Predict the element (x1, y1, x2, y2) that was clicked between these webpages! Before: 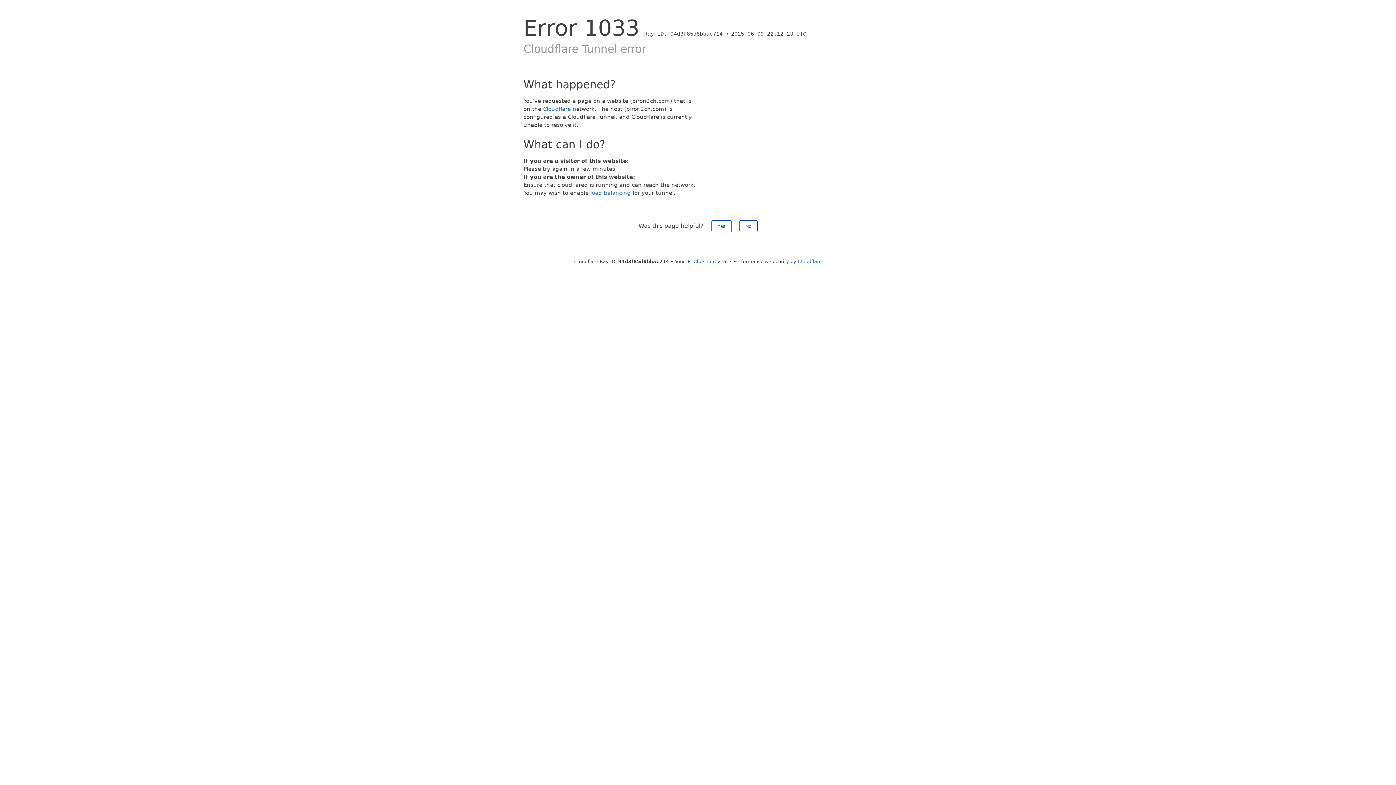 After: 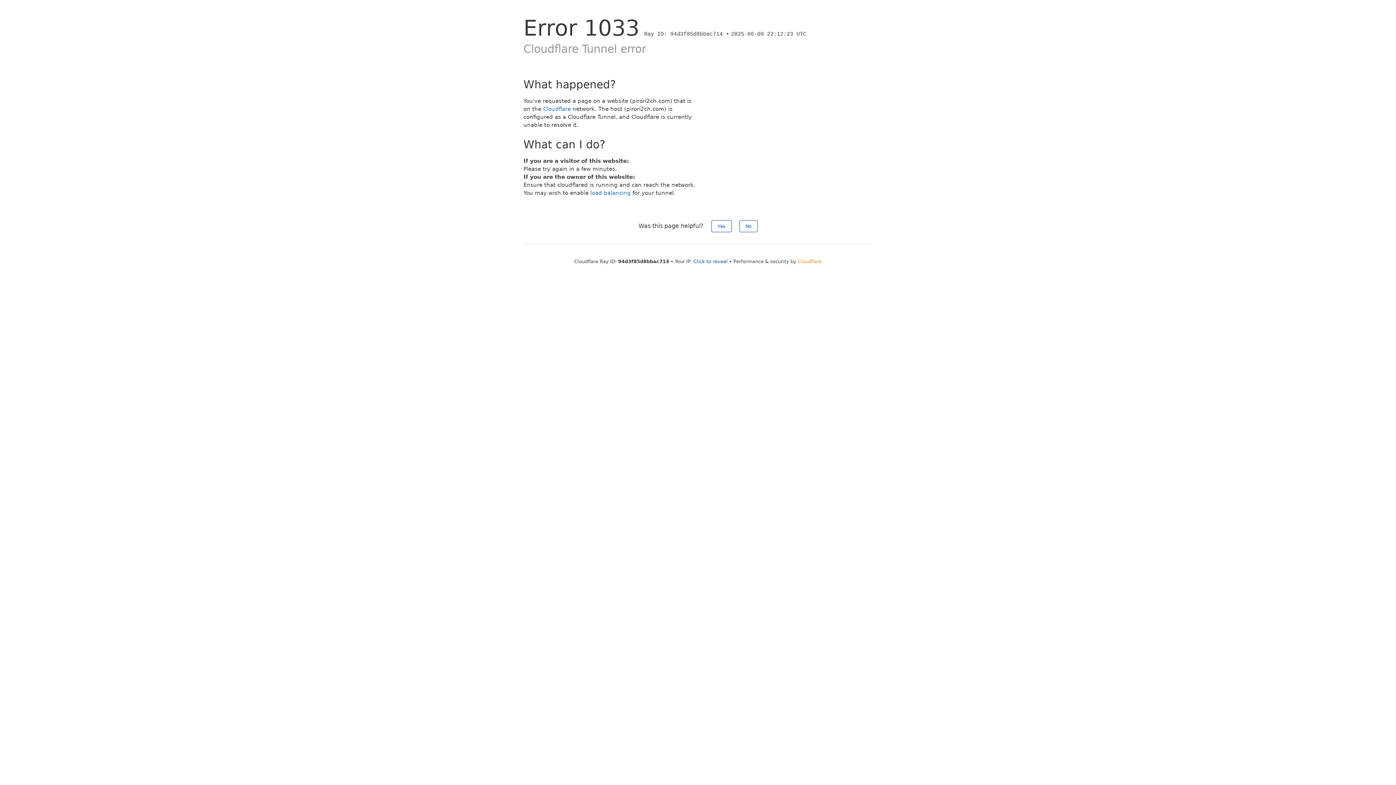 Action: label: Cloudflare bbox: (798, 258, 822, 264)